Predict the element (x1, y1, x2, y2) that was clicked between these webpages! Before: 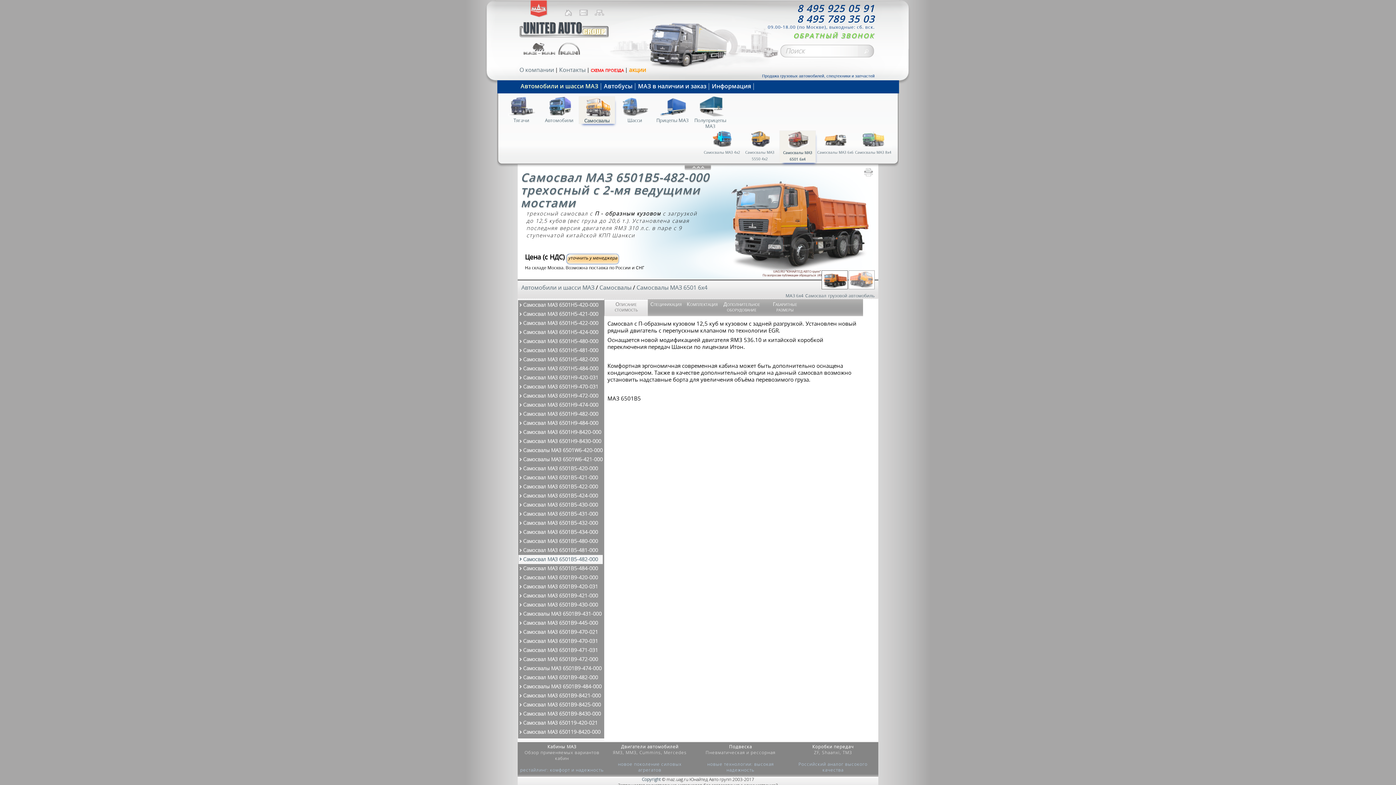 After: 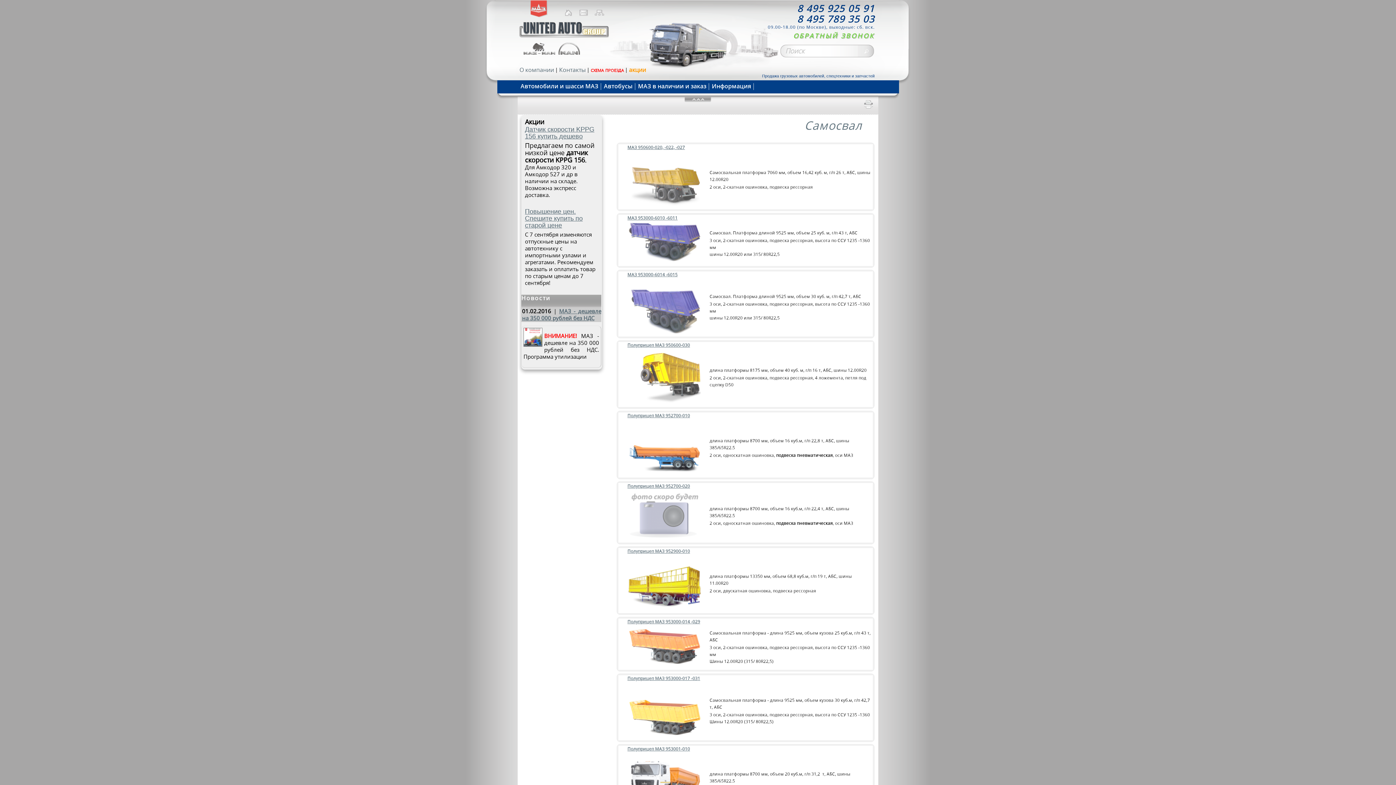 Action: label: Самосвал bbox: (805, 291, 826, 299)